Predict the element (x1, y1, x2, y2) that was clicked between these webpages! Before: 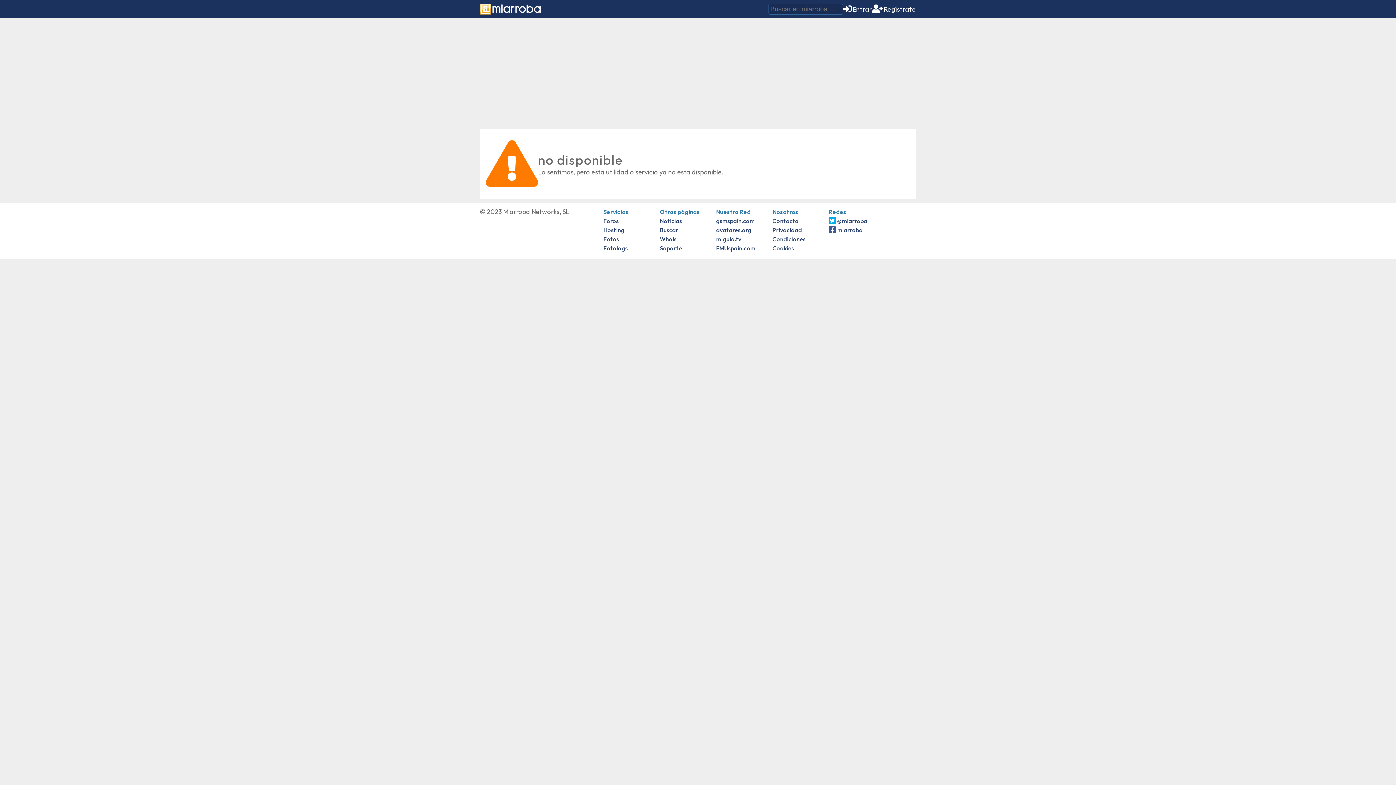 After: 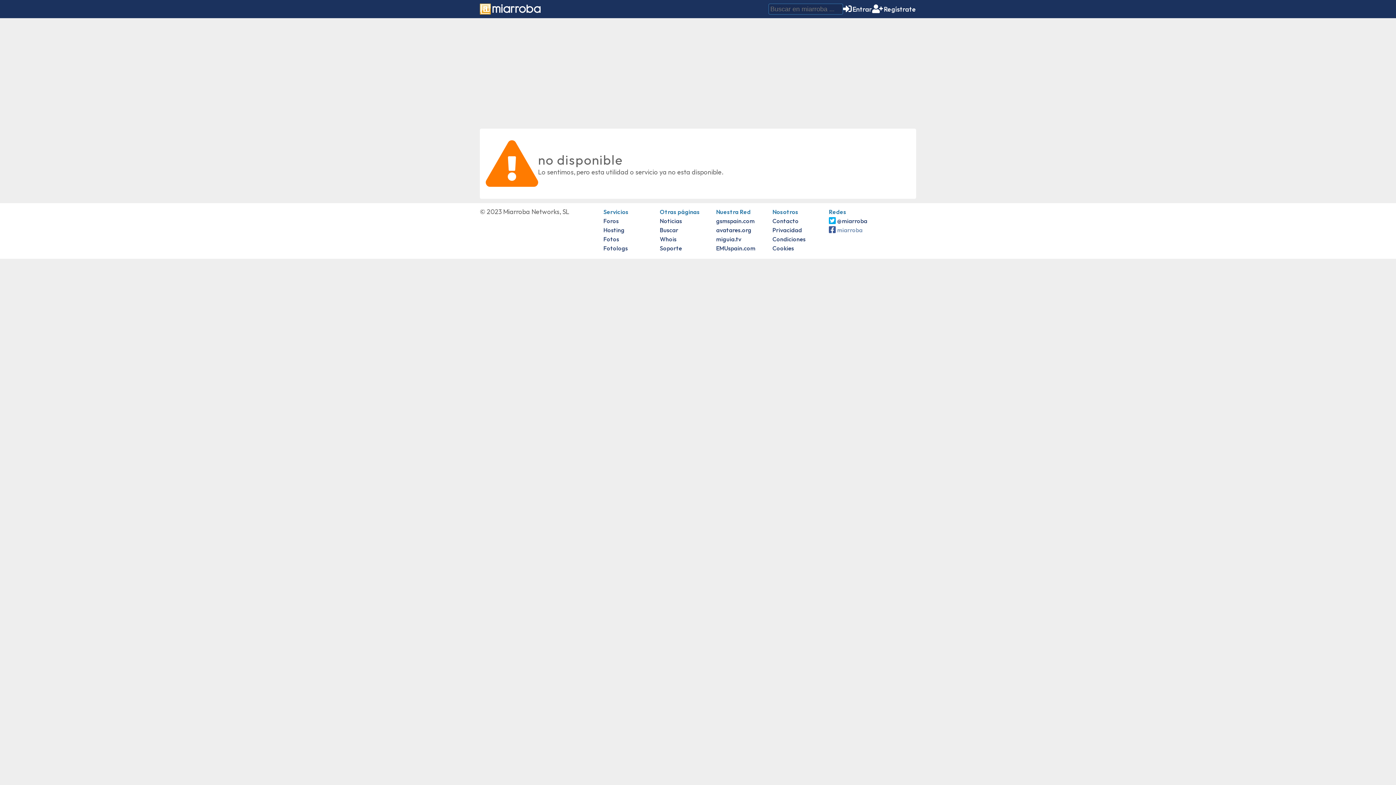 Action: label: miarroba bbox: (829, 226, 862, 233)